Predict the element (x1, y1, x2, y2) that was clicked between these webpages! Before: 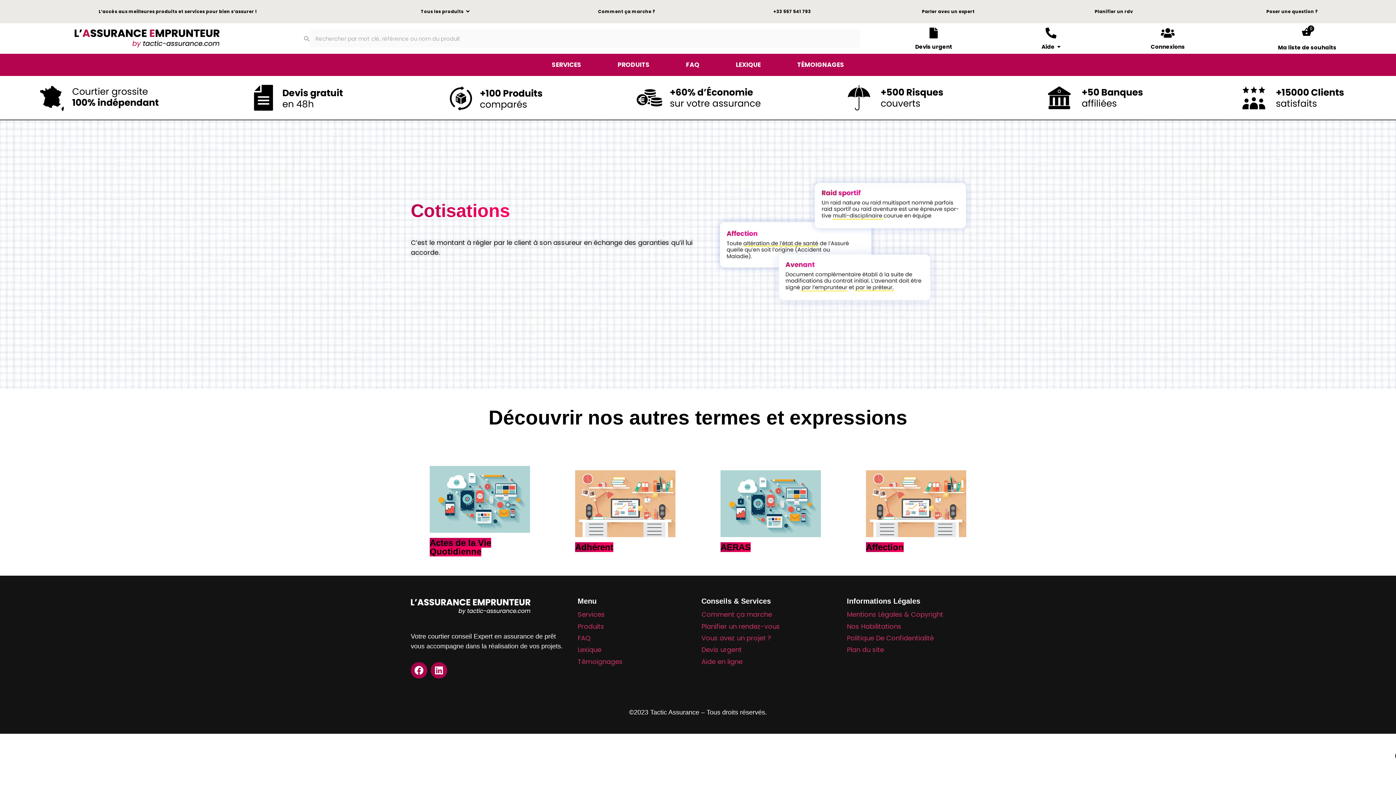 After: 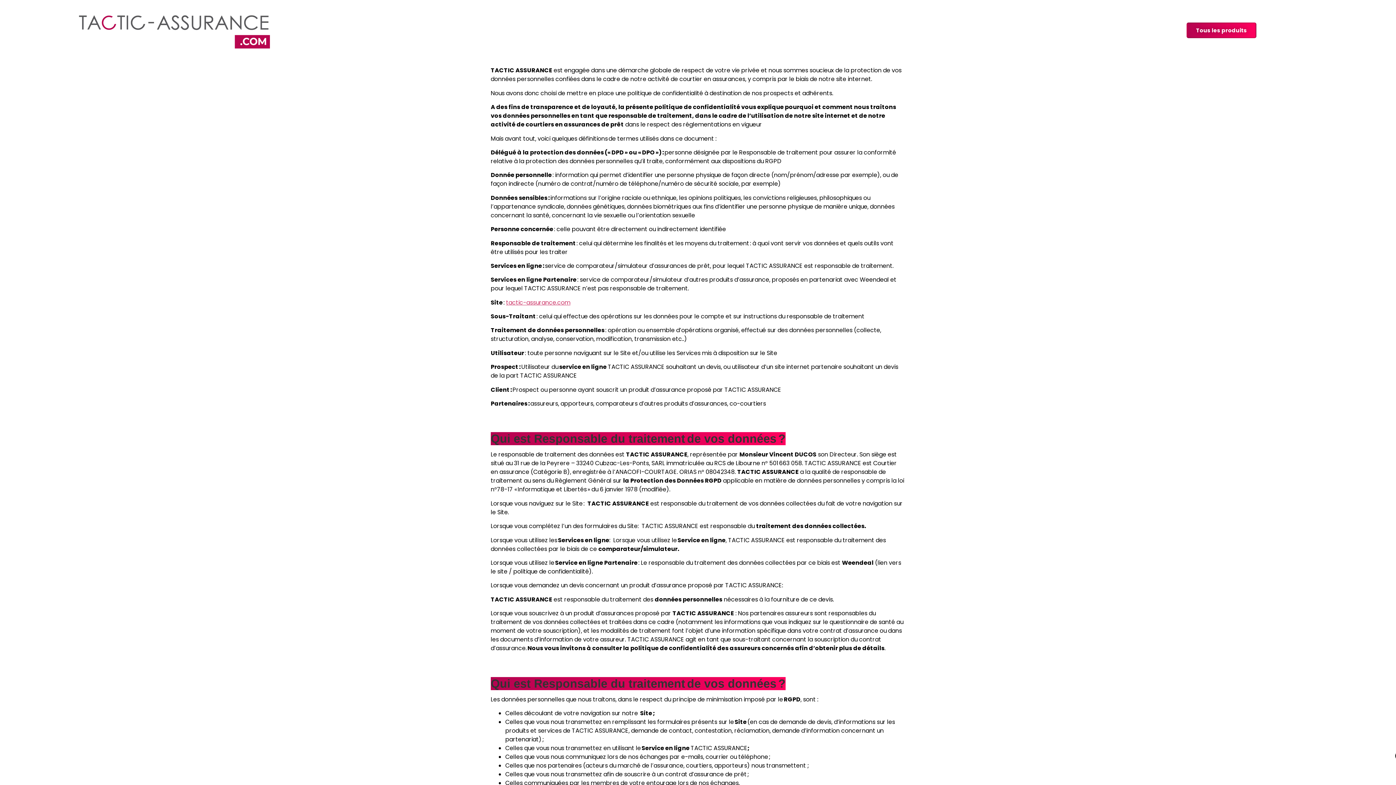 Action: bbox: (847, 633, 933, 642) label: Politique De Confidentialité